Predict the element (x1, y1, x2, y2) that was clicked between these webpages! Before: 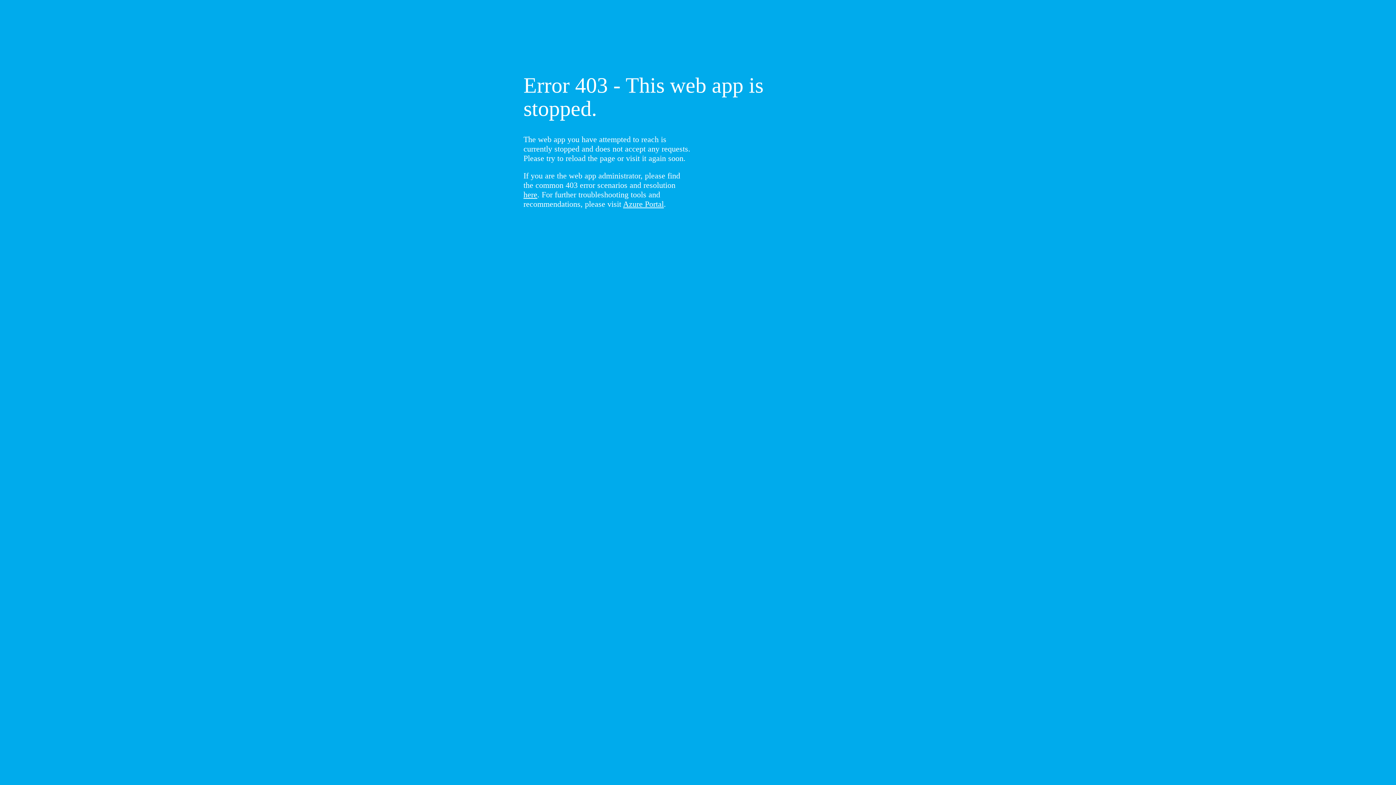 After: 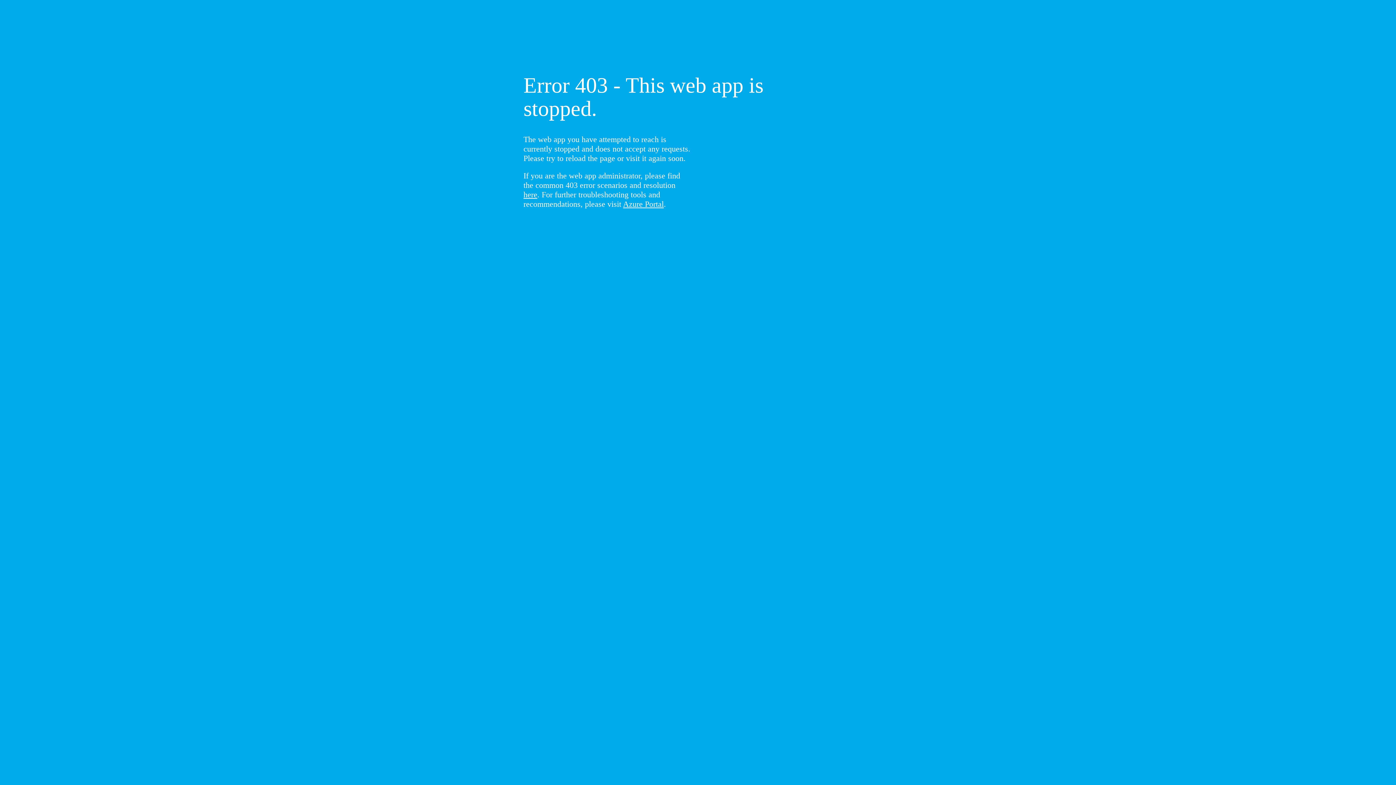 Action: label: here bbox: (523, 190, 537, 199)